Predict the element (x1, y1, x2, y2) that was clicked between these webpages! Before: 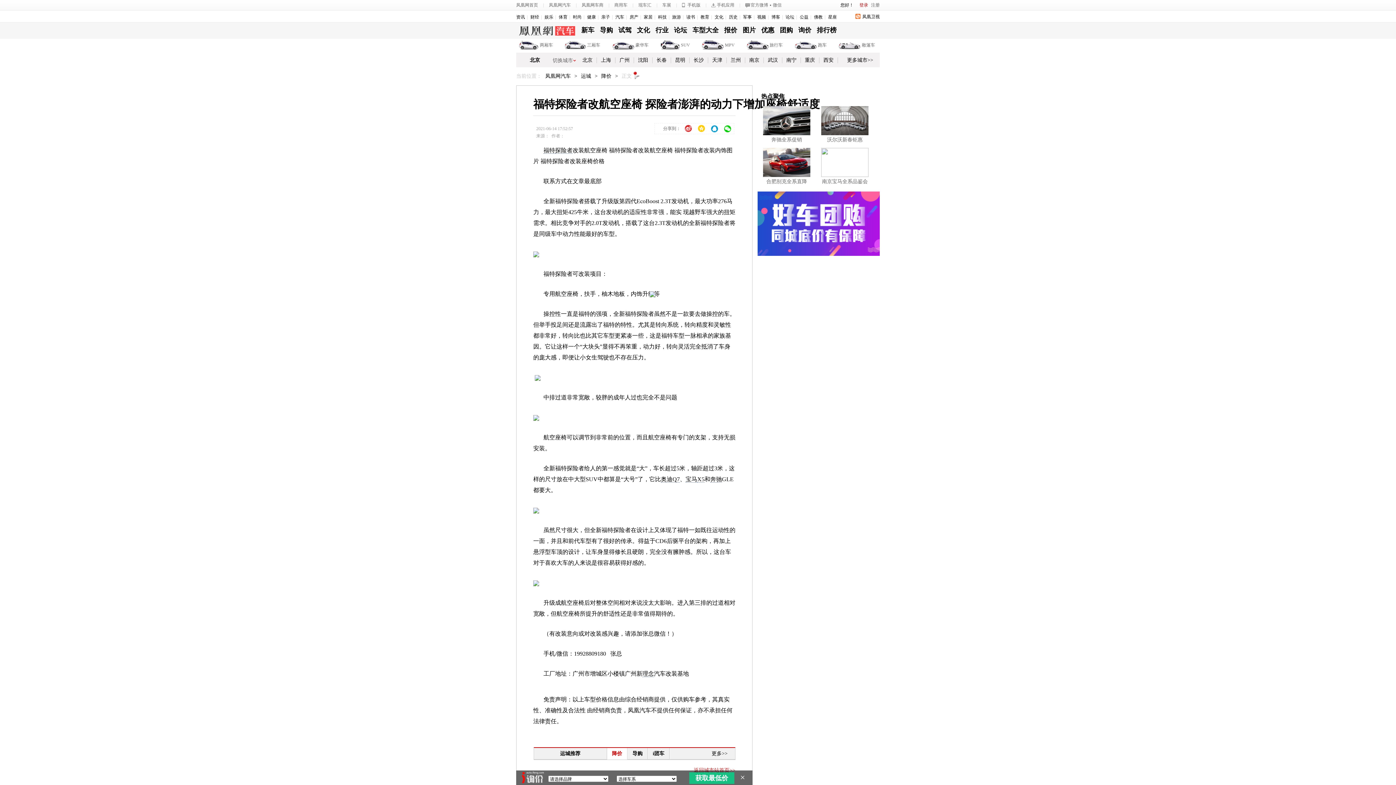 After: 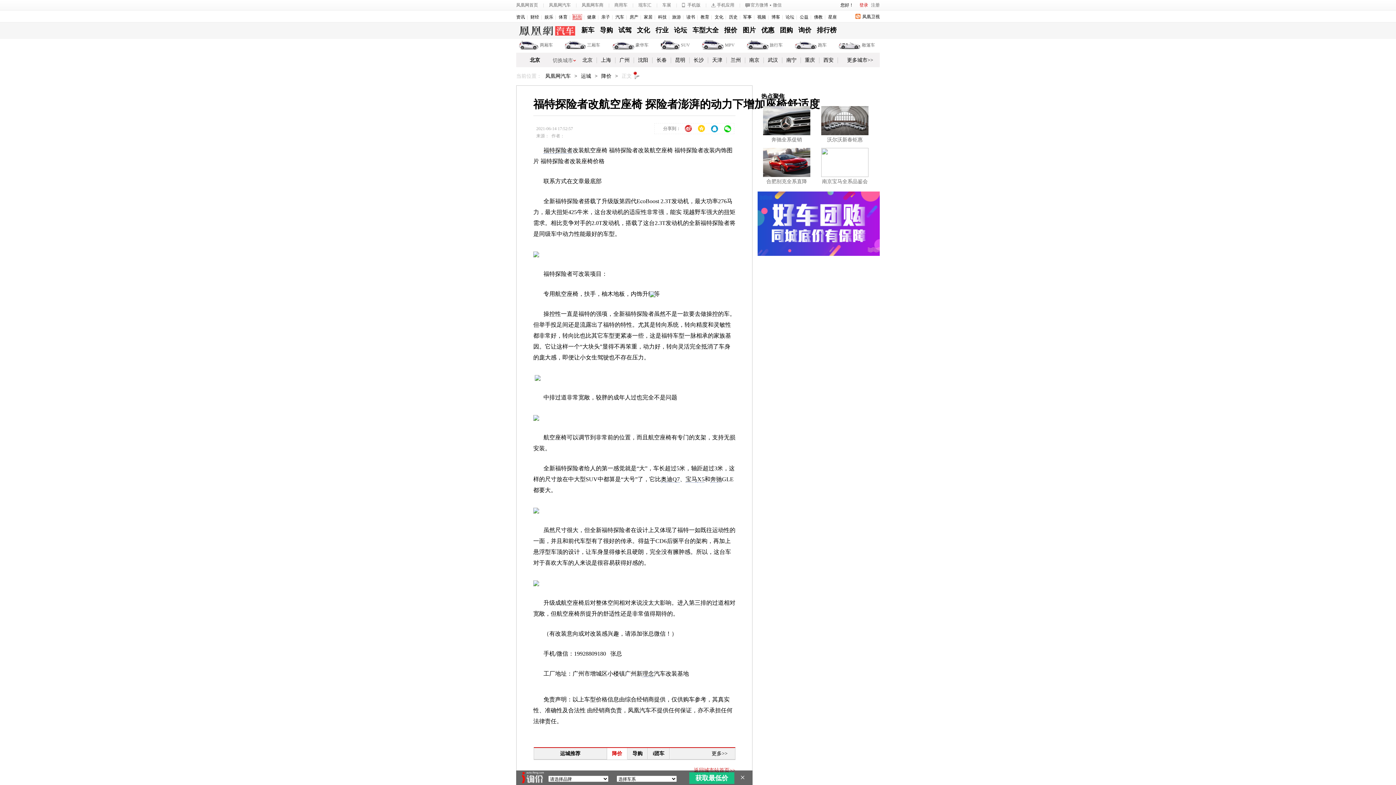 Action: bbox: (573, 14, 581, 19) label: 时尚